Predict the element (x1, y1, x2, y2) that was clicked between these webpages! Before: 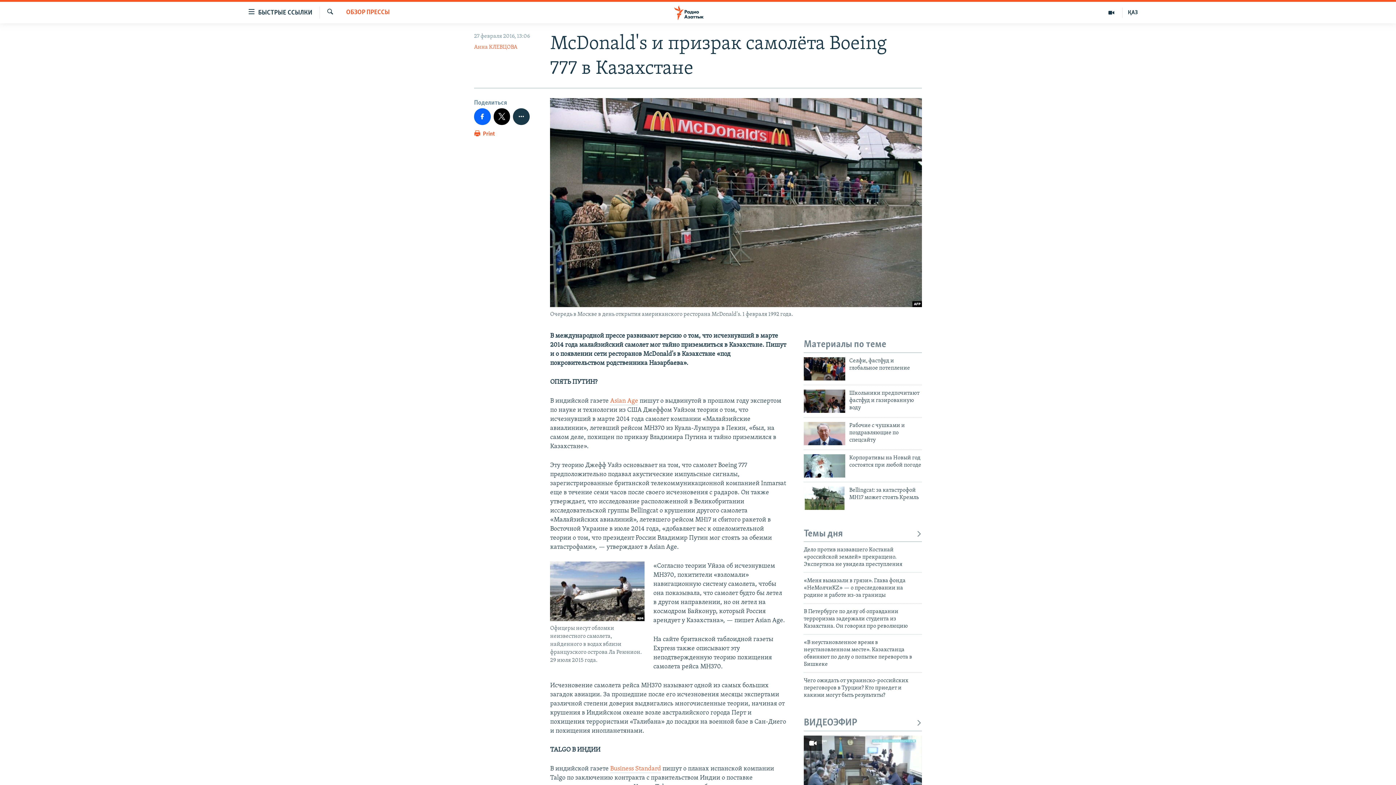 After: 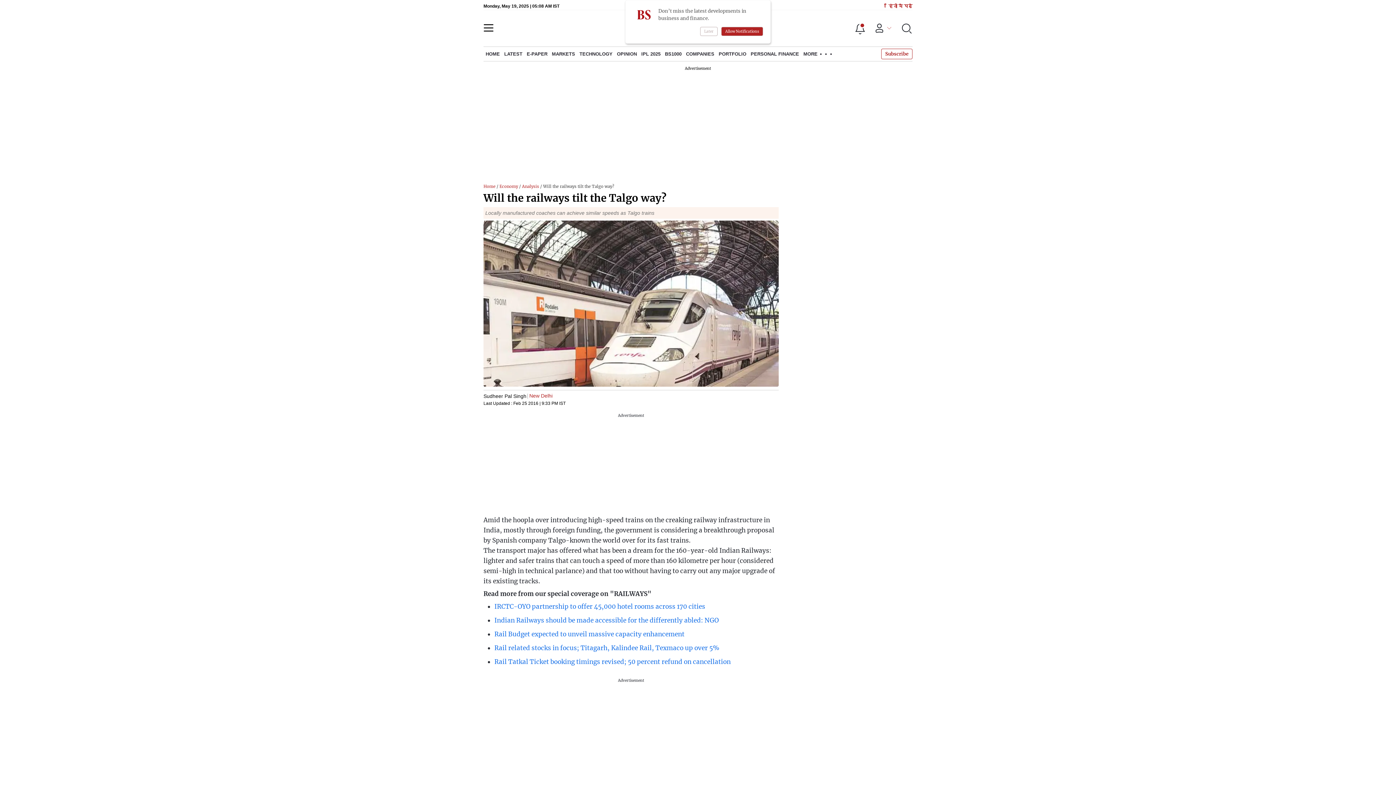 Action: label: Business Standard bbox: (610, 765, 661, 773)